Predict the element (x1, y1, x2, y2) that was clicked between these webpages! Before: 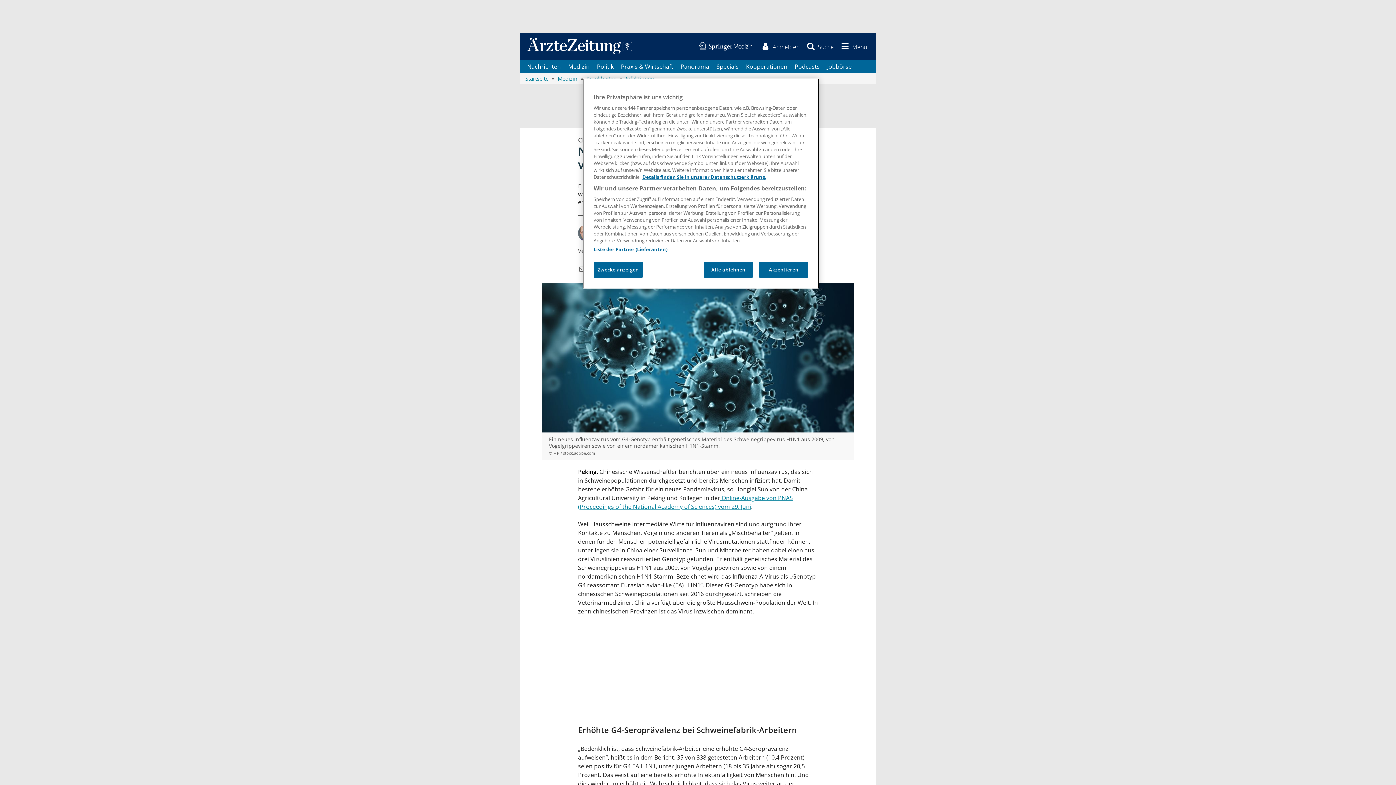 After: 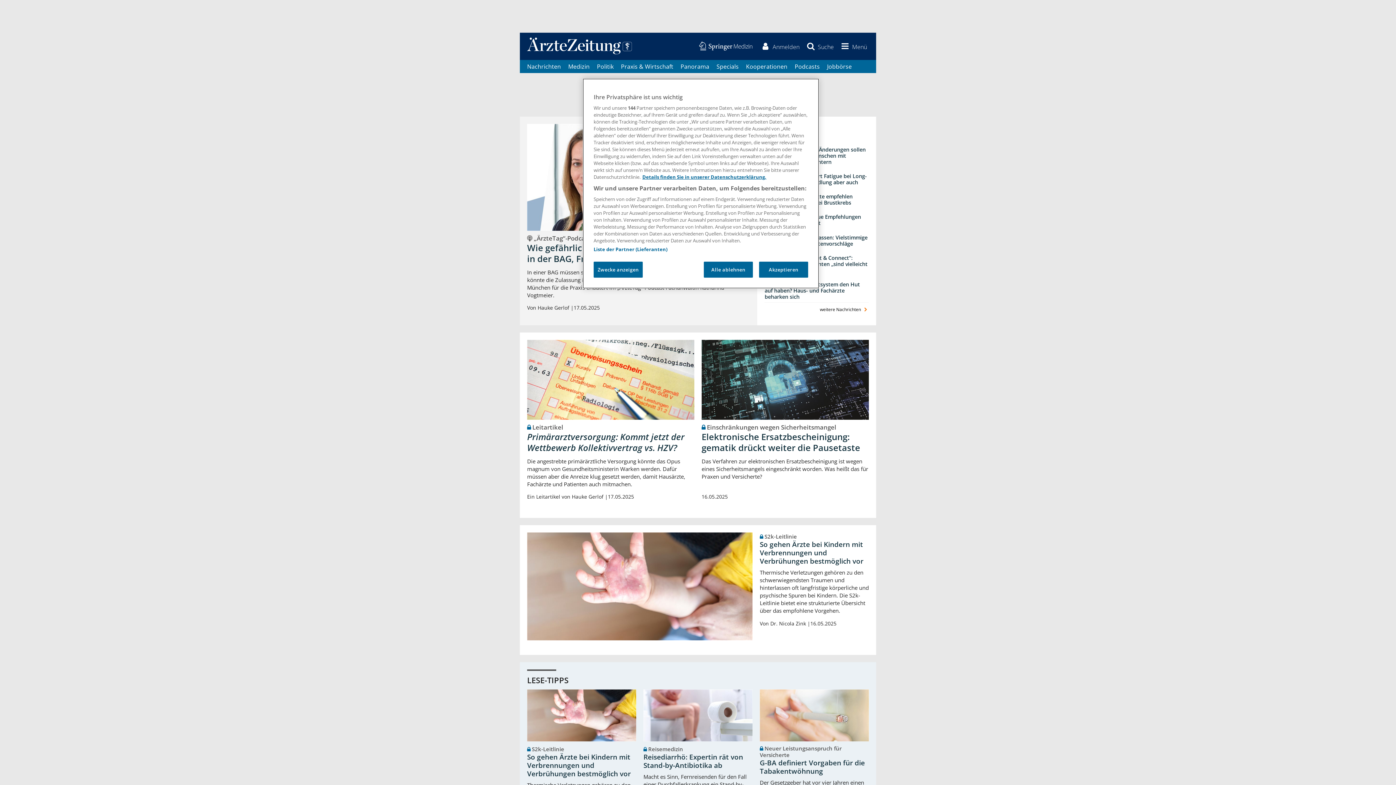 Action: bbox: (527, 32, 631, 60)